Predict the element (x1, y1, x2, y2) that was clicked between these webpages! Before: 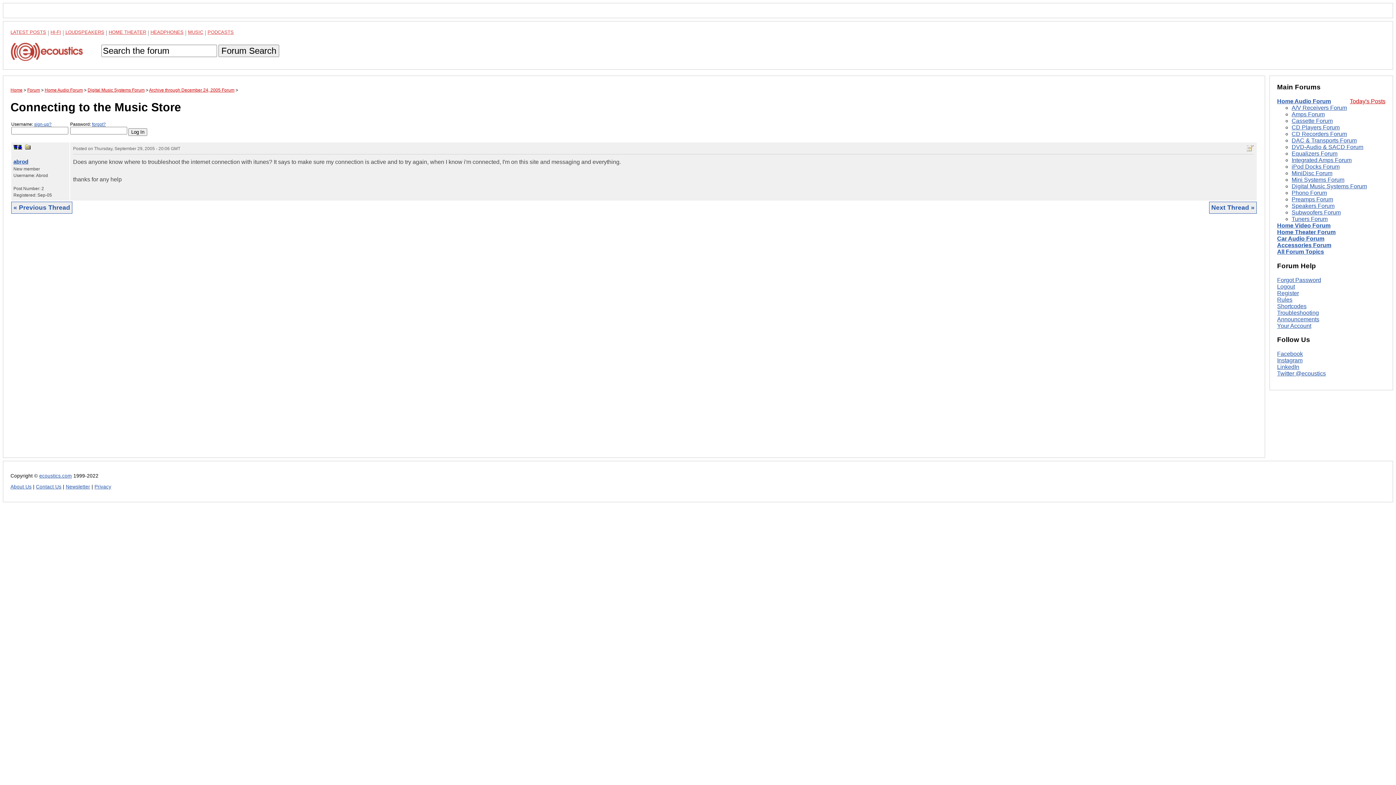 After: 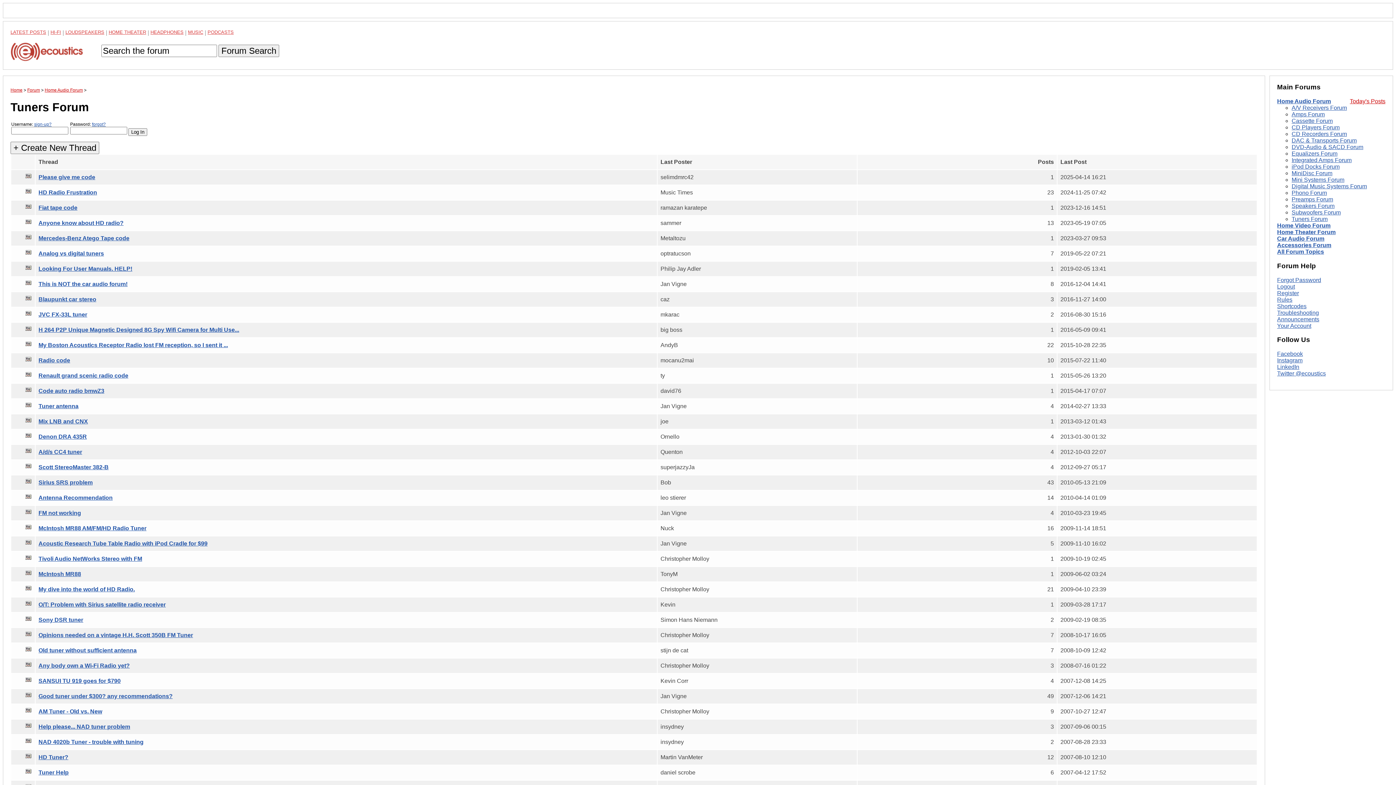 Action: label: Tuners Forum bbox: (1292, 216, 1328, 222)